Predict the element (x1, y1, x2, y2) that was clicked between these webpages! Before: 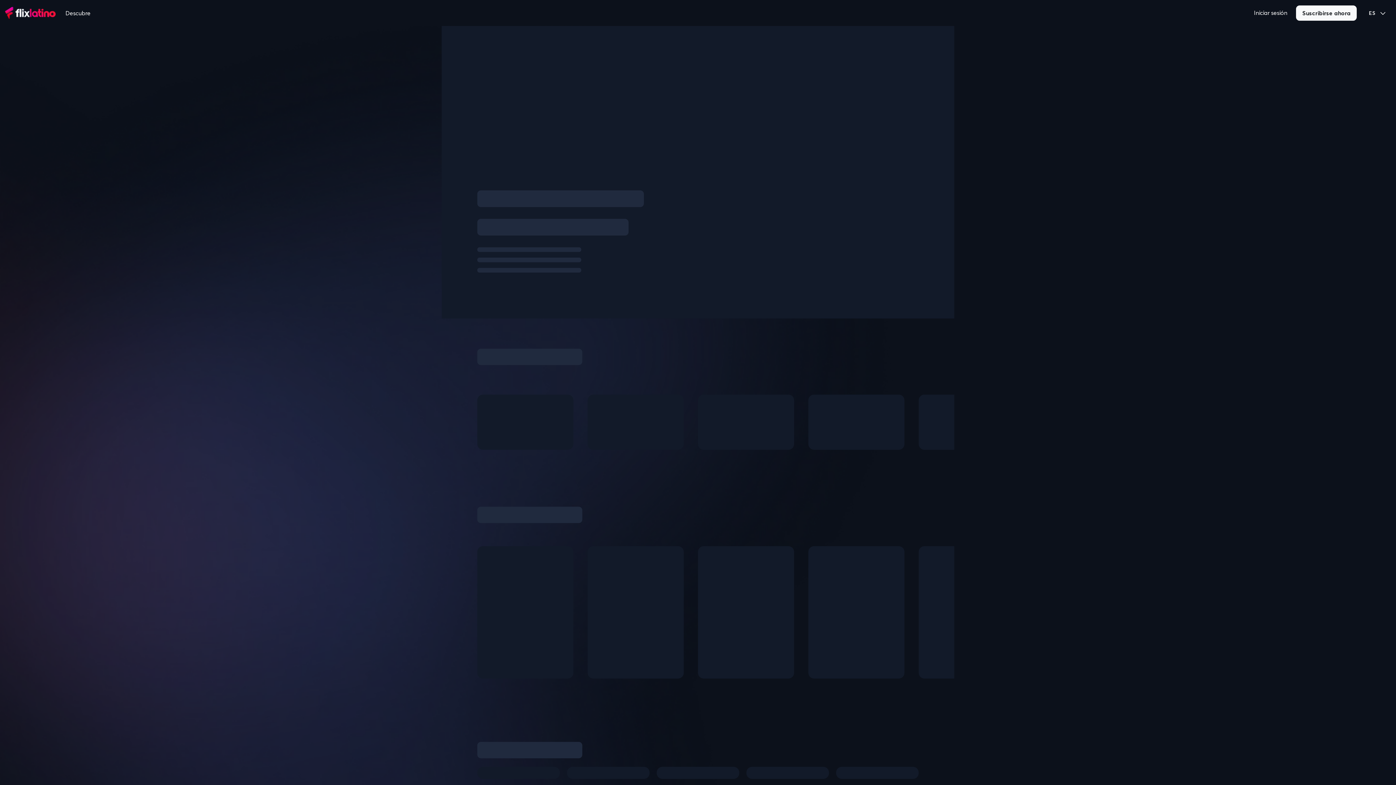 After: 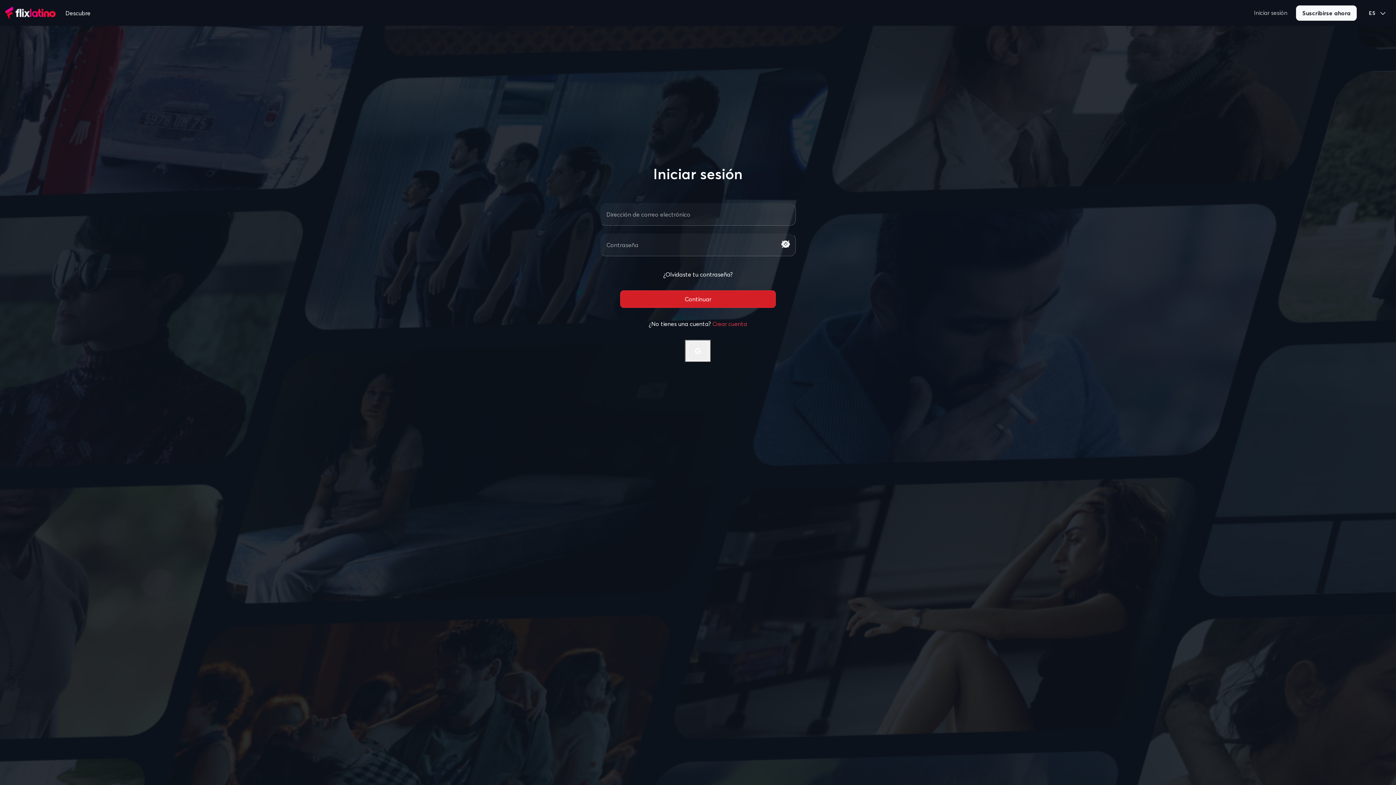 Action: bbox: (1251, 5, 1290, 19) label: Iniciar sesión